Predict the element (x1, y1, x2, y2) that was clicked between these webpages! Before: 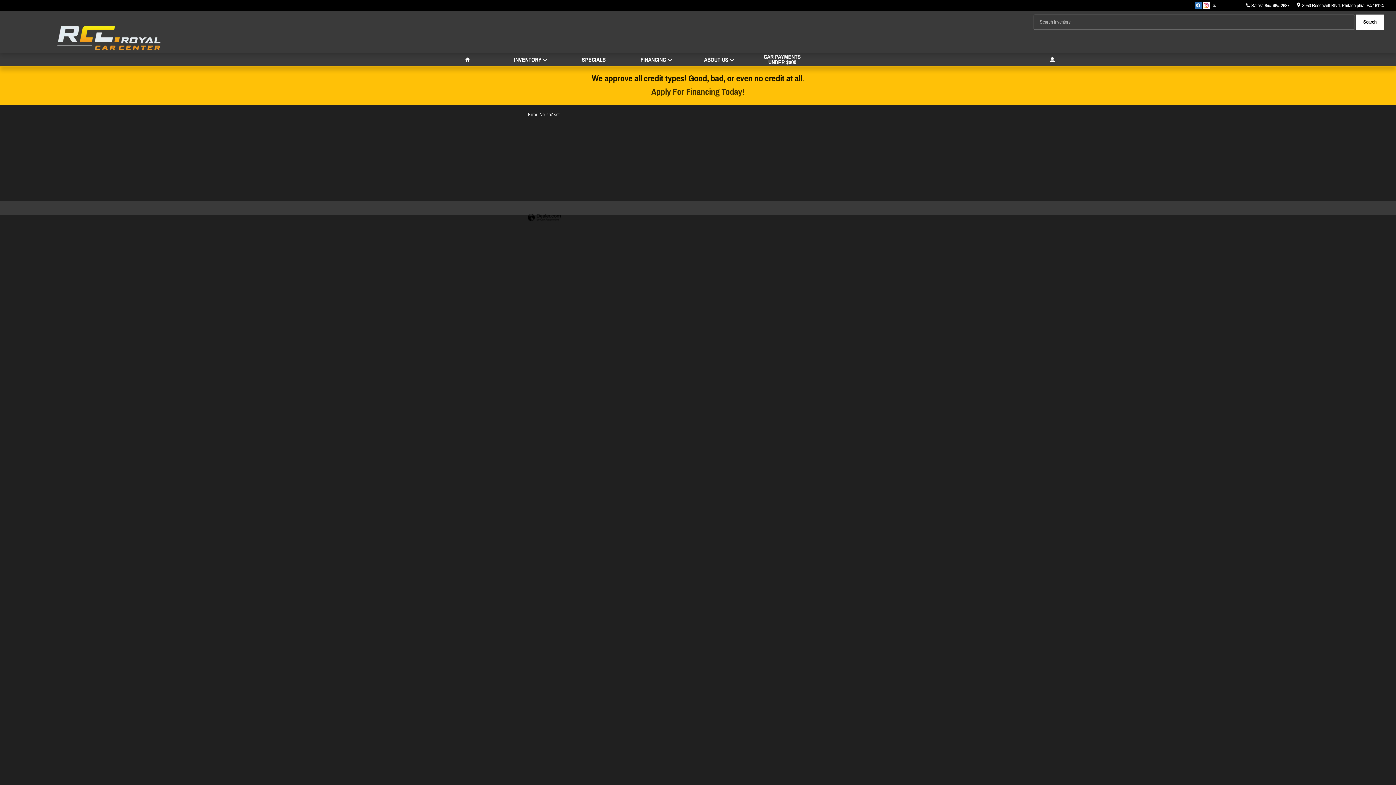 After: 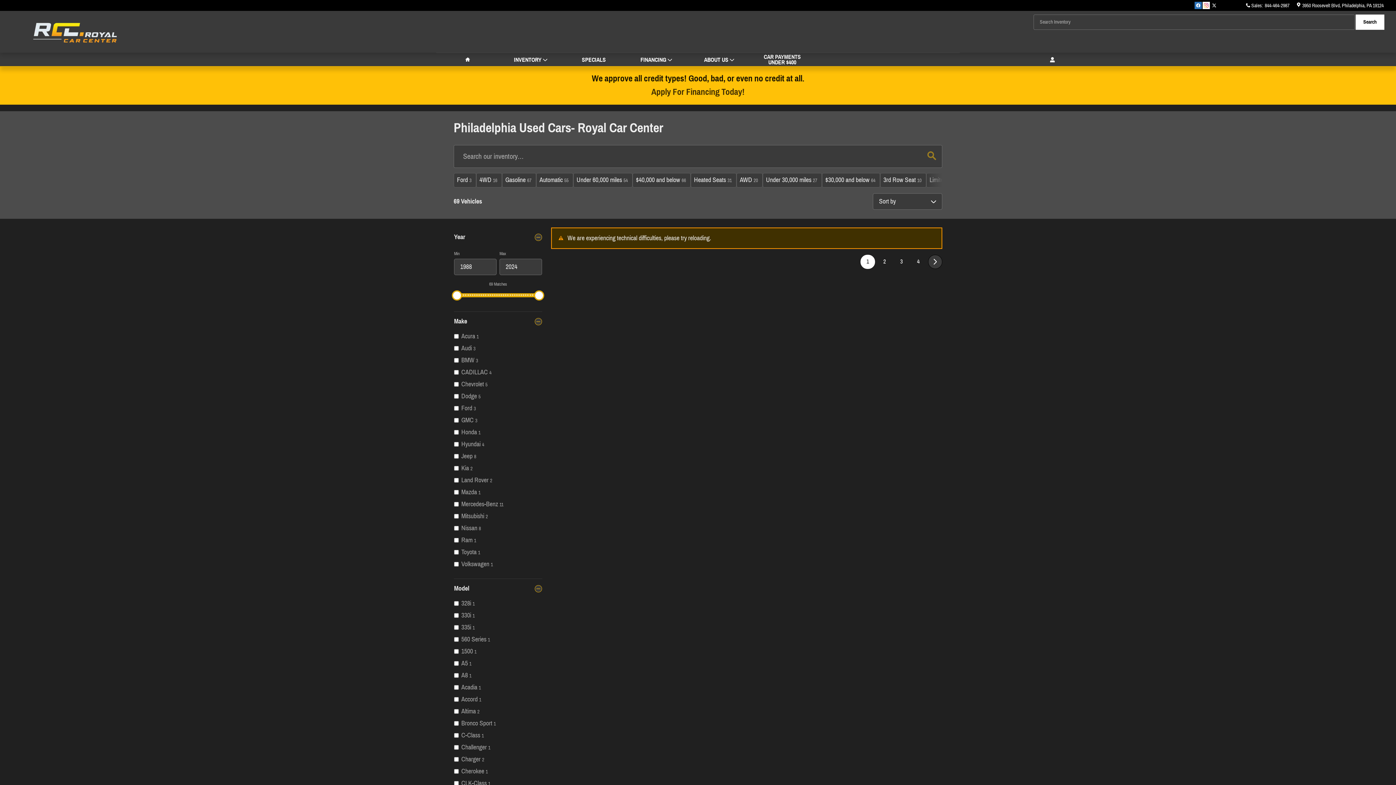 Action: label: Search our inventory...  bbox: (1356, 14, 1384, 29)